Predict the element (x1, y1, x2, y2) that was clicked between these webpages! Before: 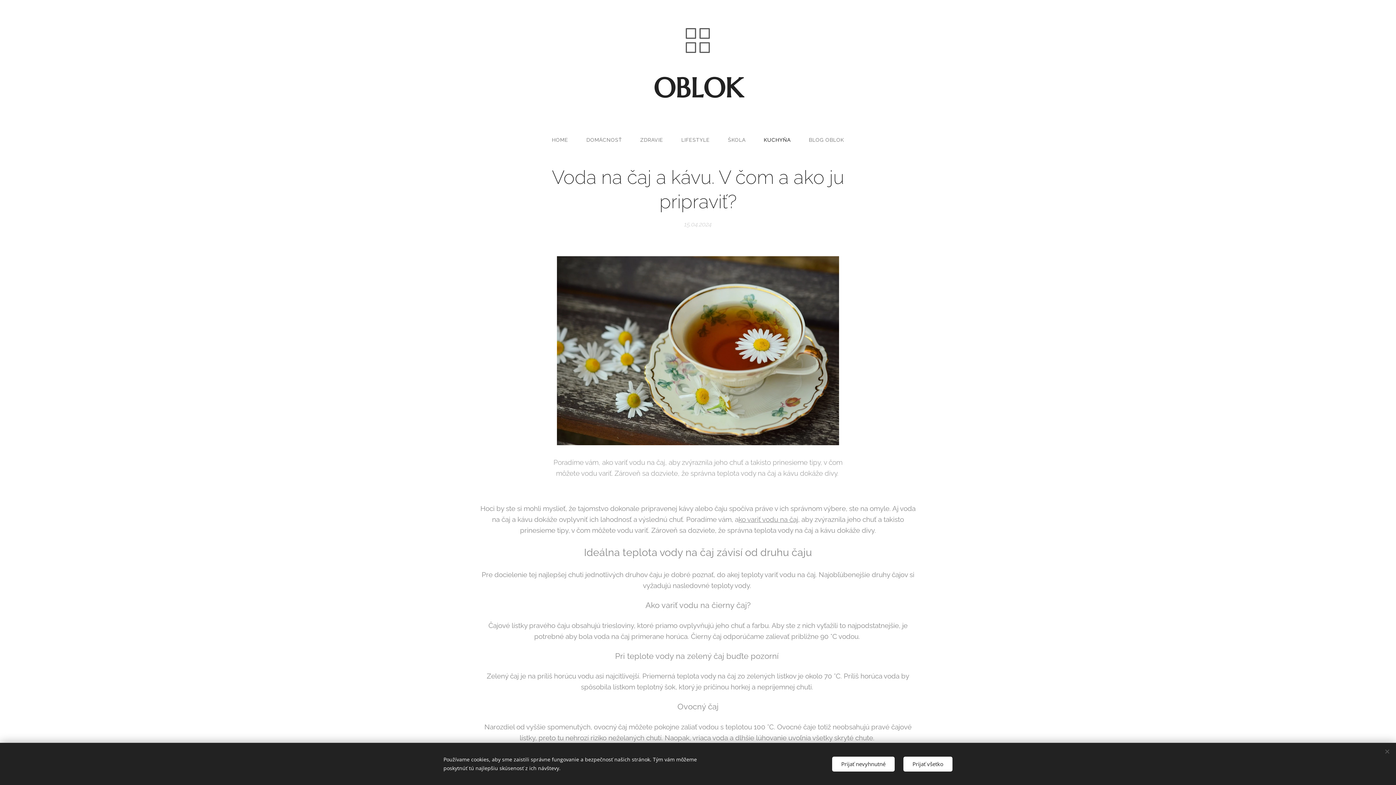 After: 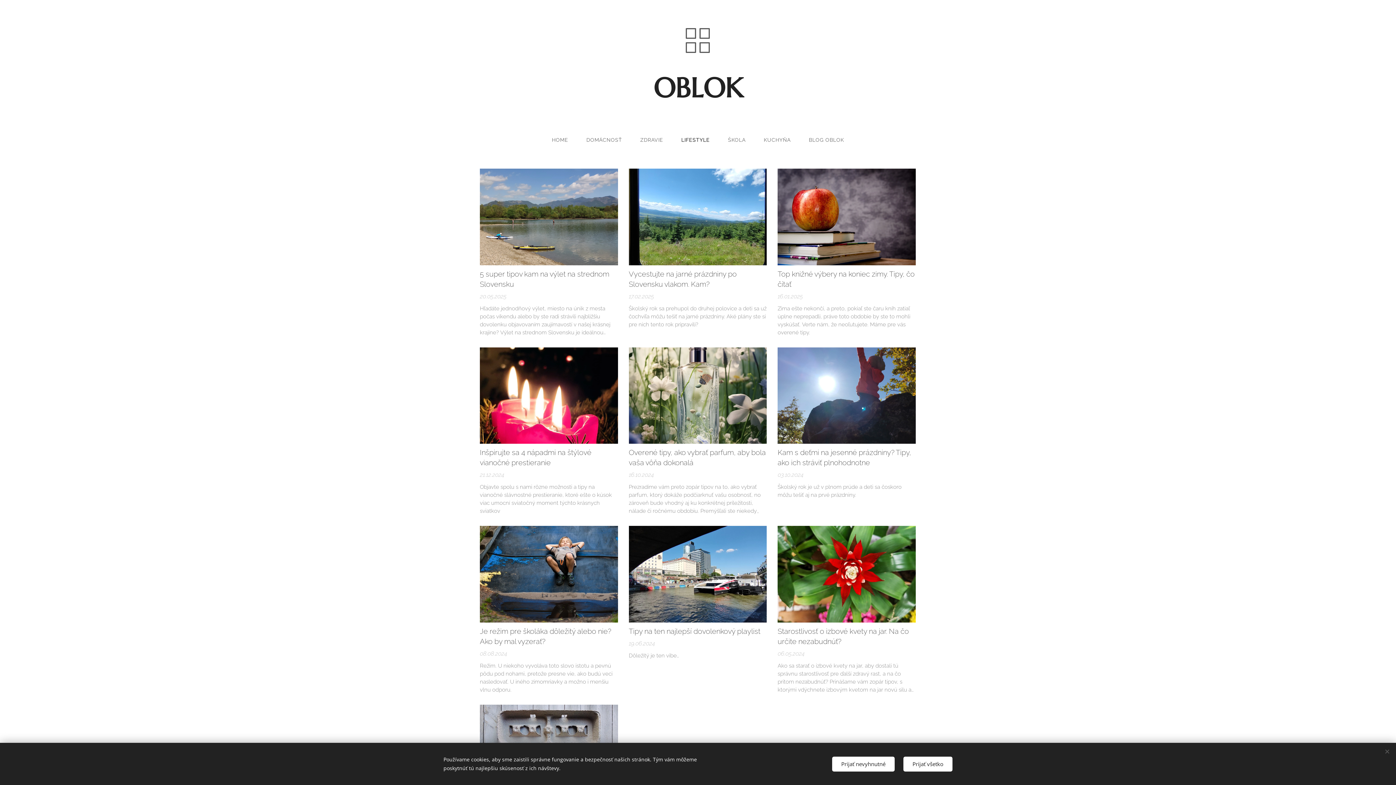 Action: bbox: (672, 130, 719, 149) label: LIFESTYLE